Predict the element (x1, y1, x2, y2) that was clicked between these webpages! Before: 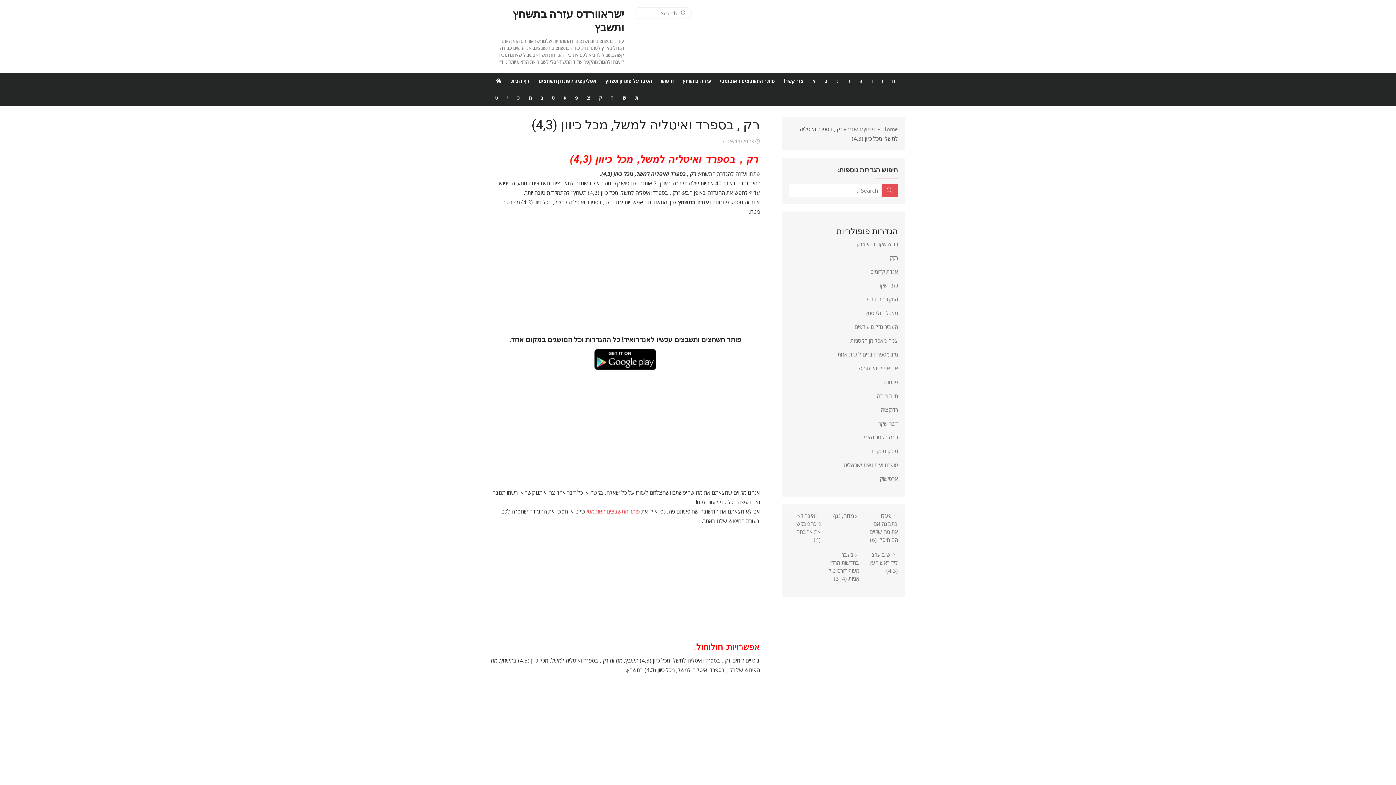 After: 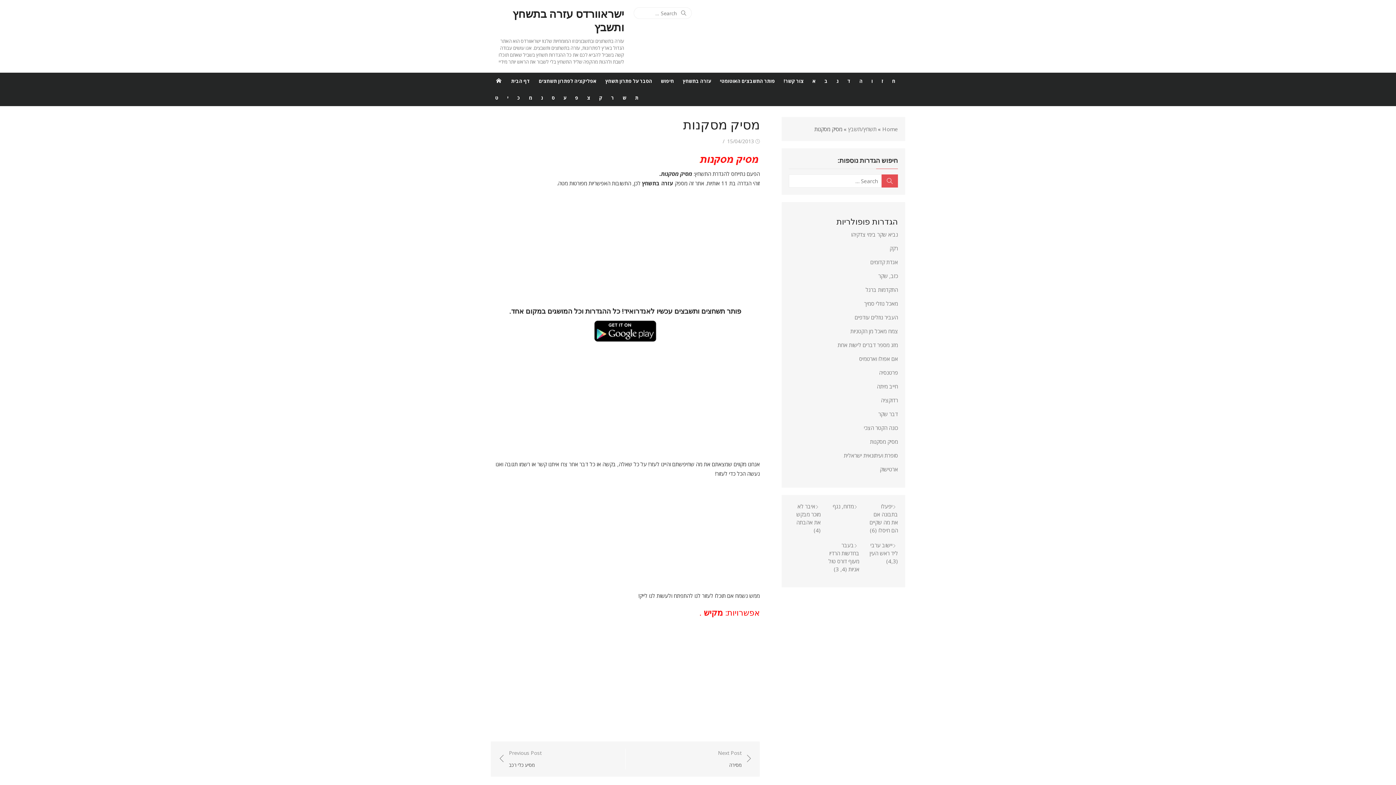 Action: label: מסיק מסקנות bbox: (870, 447, 898, 454)